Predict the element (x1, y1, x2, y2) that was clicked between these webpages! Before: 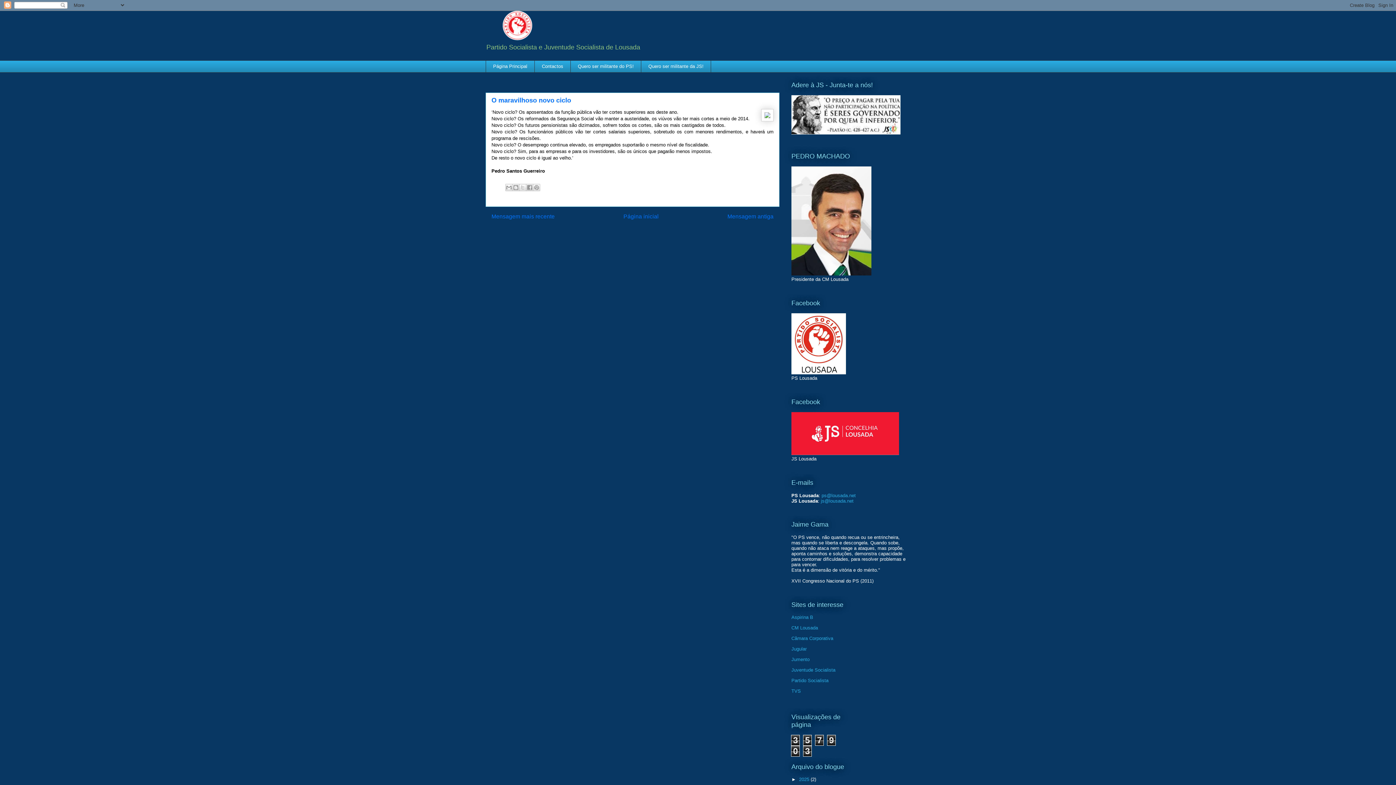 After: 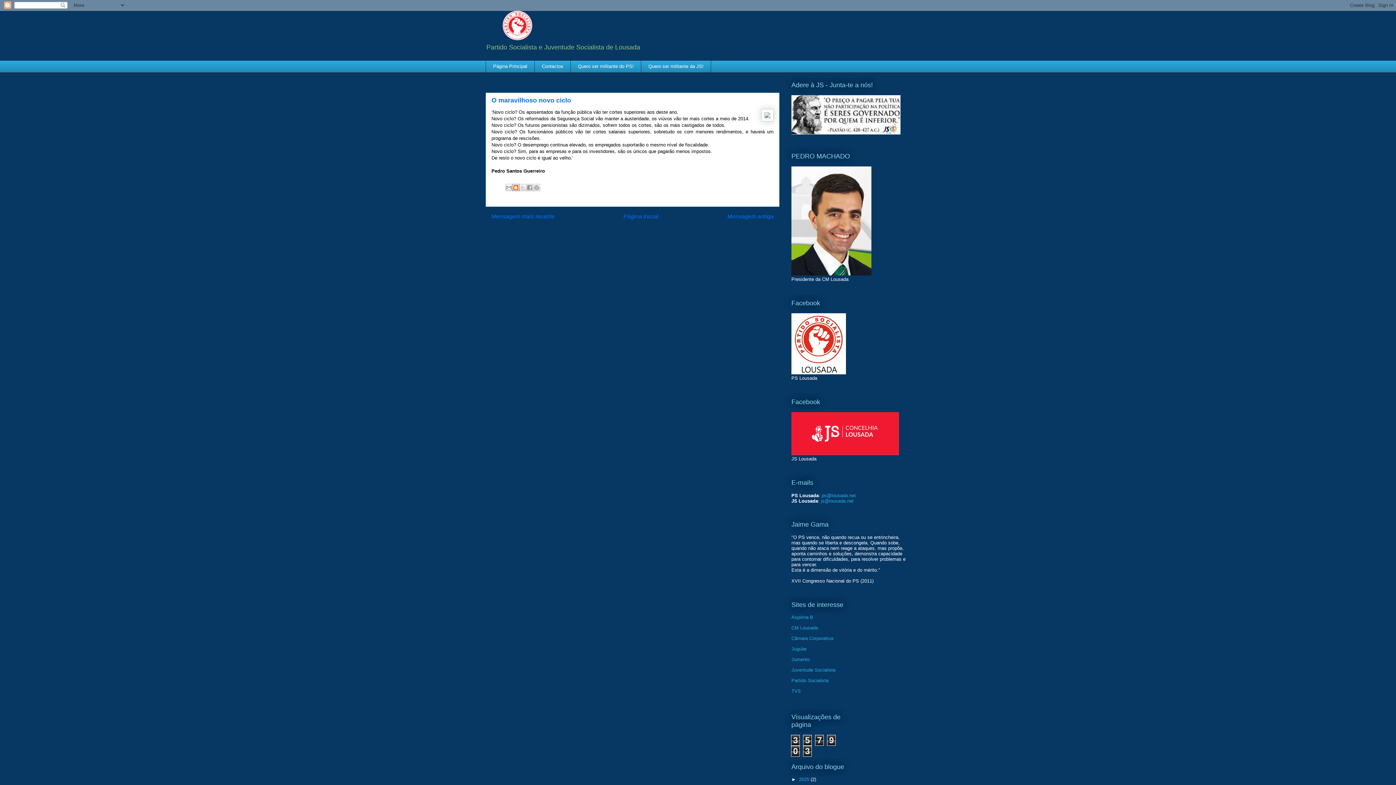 Action: label: Dê a sua opinião! bbox: (512, 183, 519, 191)